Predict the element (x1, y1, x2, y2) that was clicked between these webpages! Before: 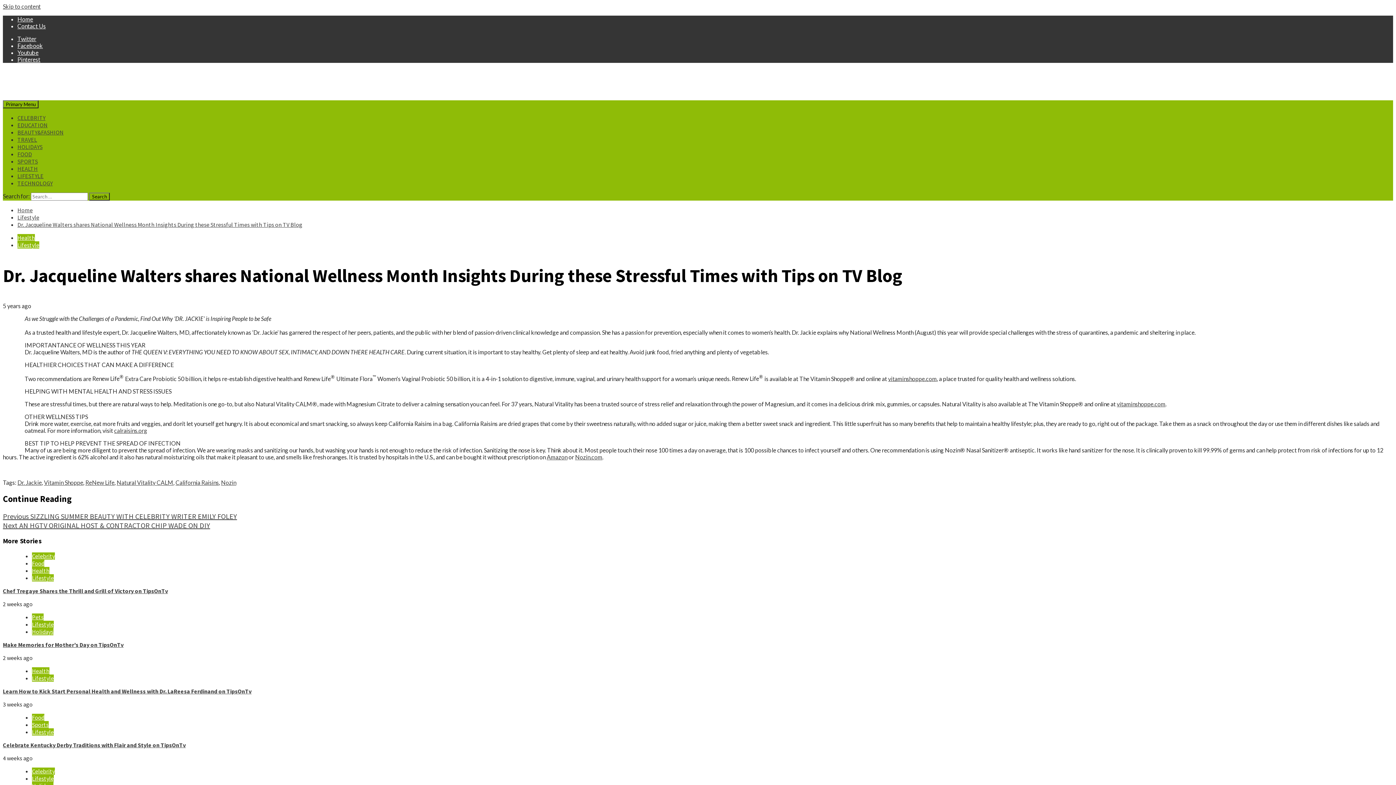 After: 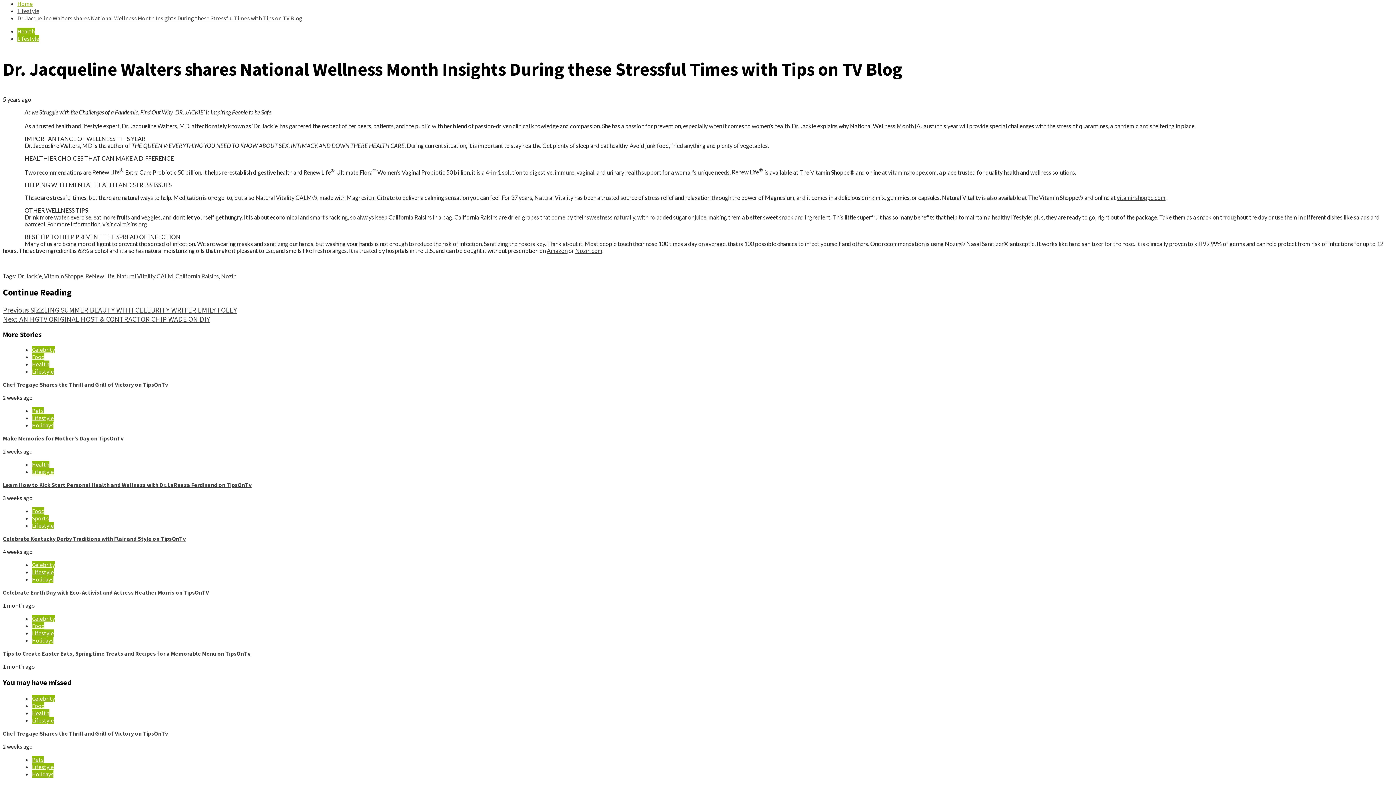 Action: label: Skip to content bbox: (2, 2, 40, 9)